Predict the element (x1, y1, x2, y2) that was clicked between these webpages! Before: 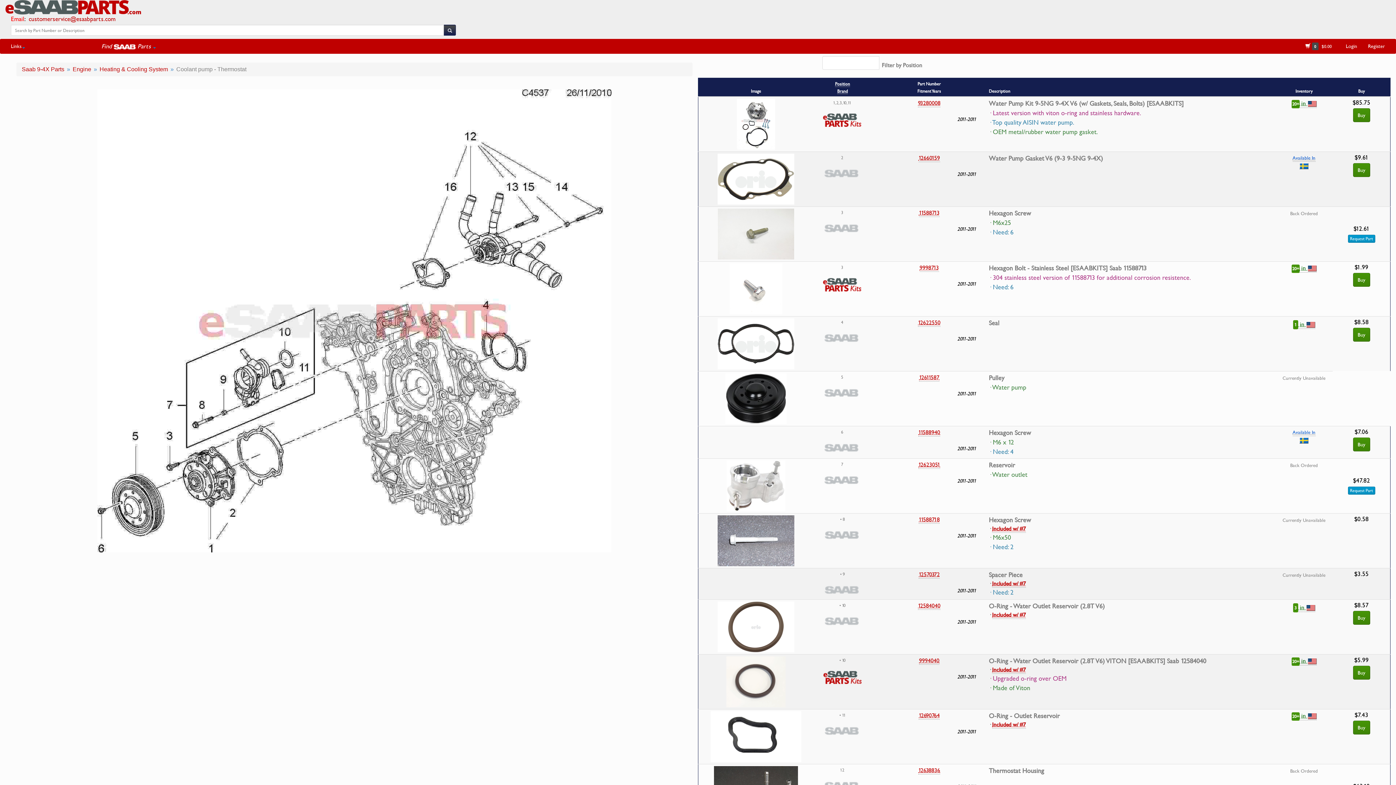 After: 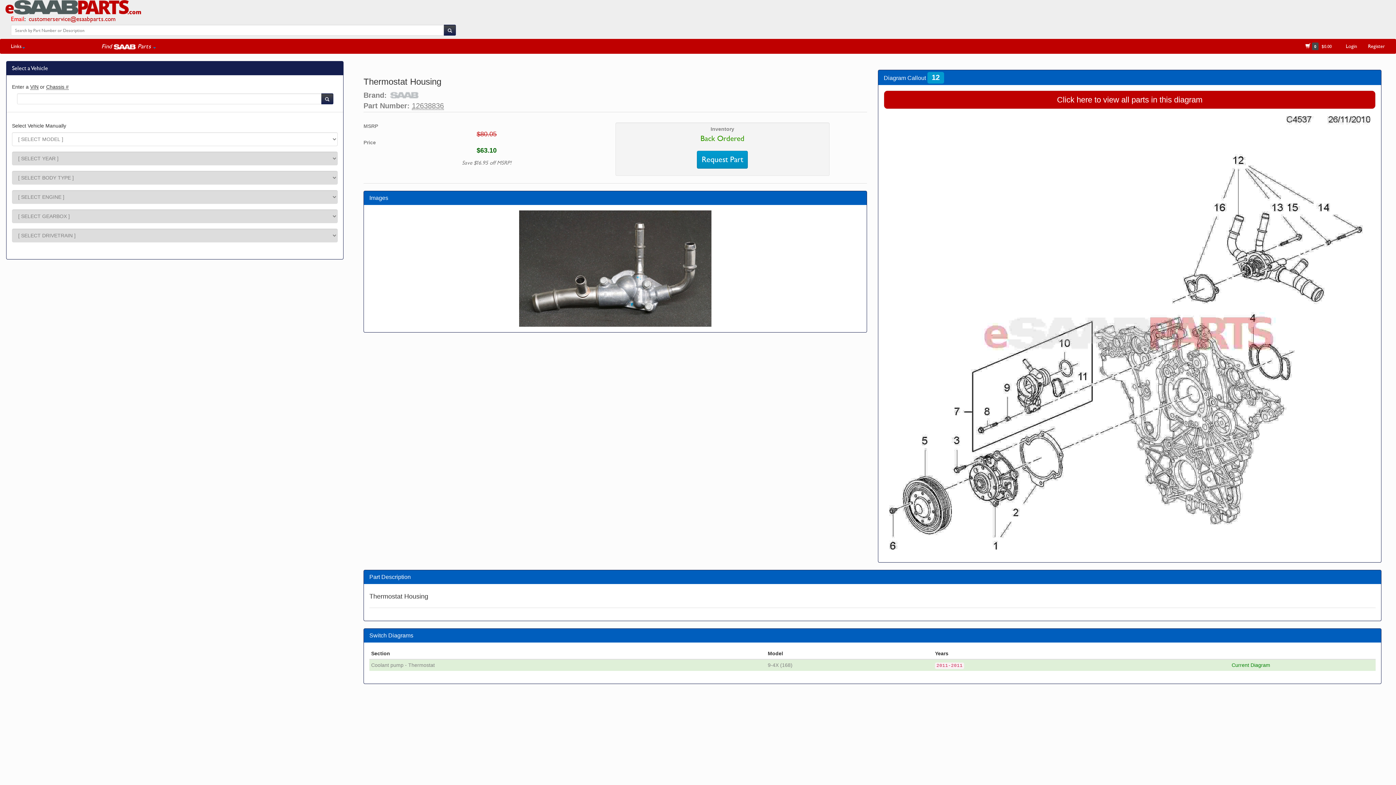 Action: label: Thermostat Housing bbox: (989, 766, 1044, 776)